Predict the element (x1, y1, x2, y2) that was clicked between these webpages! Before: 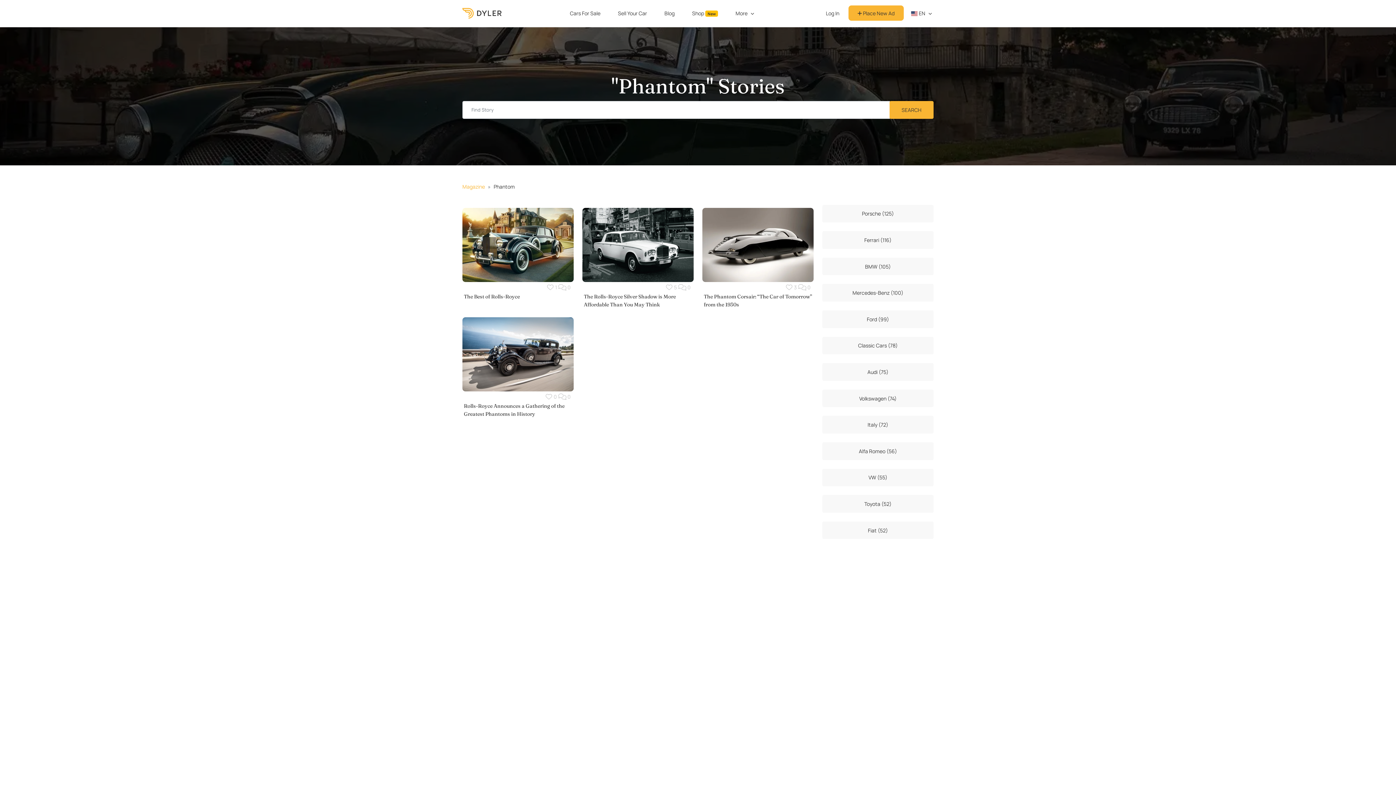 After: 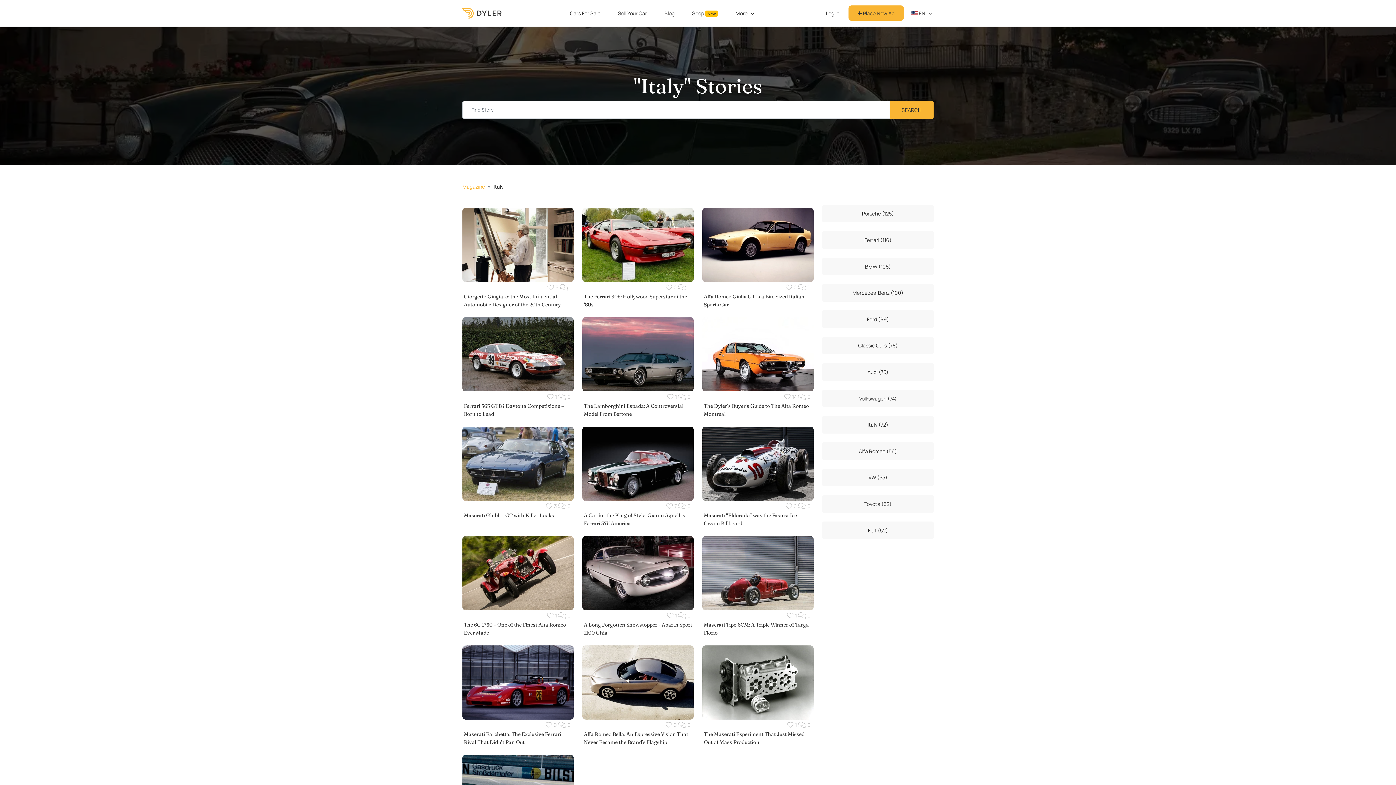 Action: label: Italy (72) bbox: (822, 416, 933, 433)